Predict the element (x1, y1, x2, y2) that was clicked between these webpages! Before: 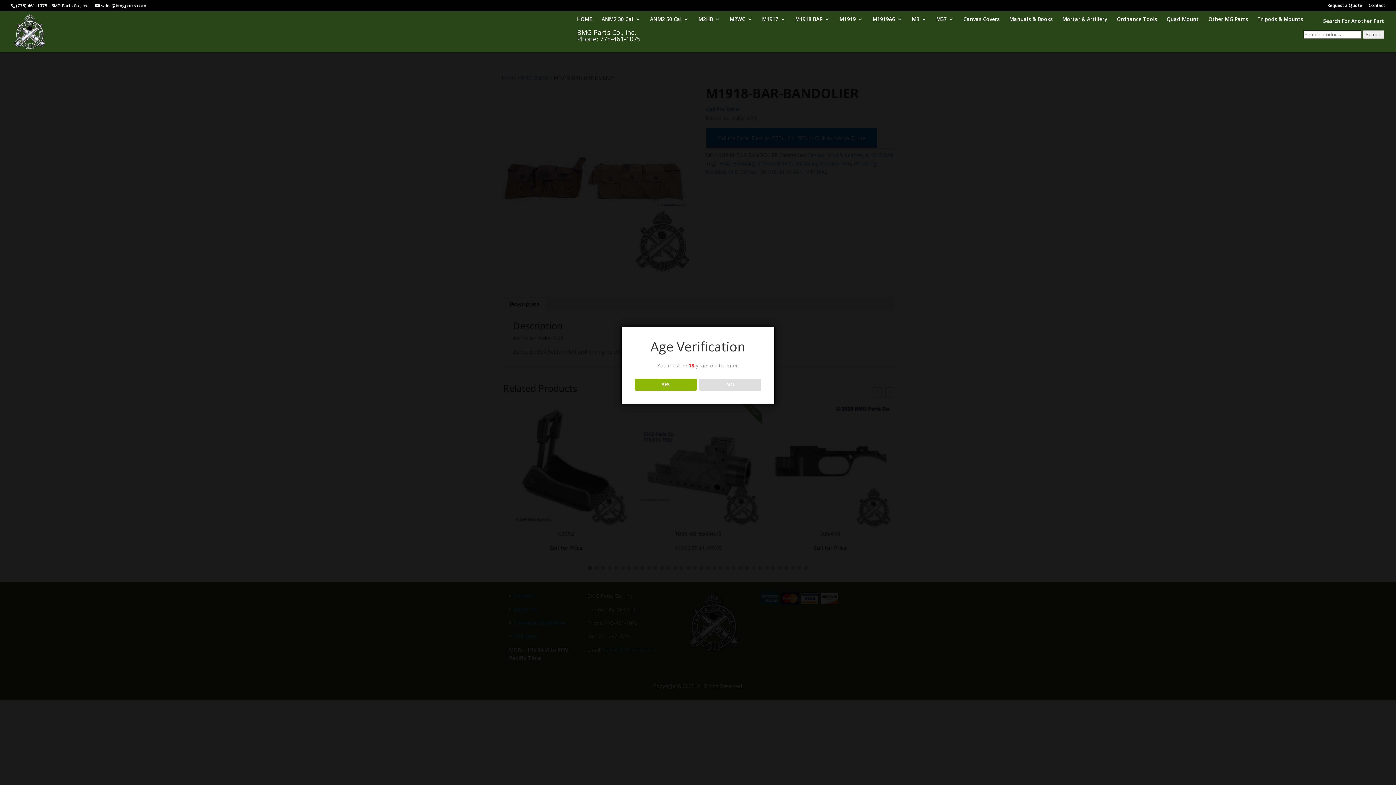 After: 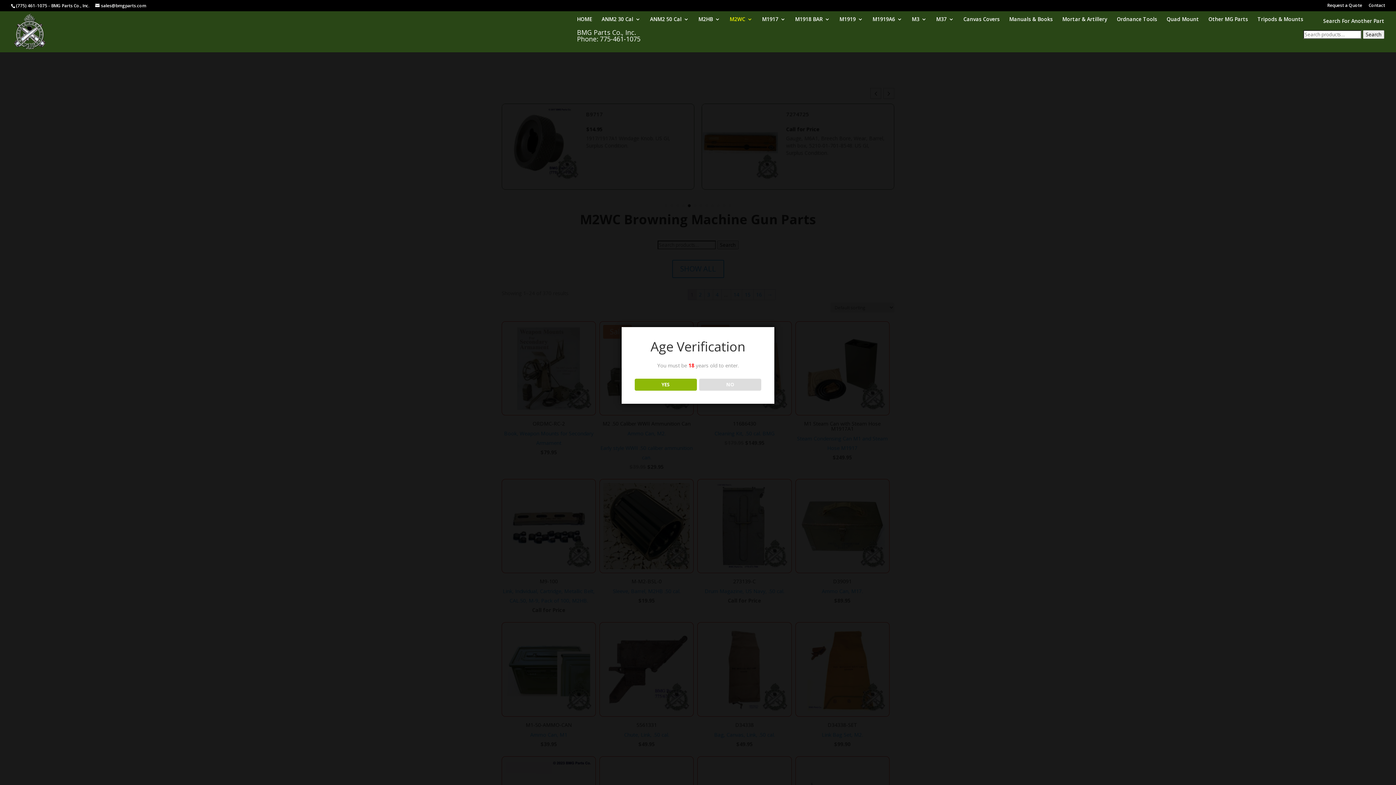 Action: bbox: (729, 16, 752, 29) label: M2WC